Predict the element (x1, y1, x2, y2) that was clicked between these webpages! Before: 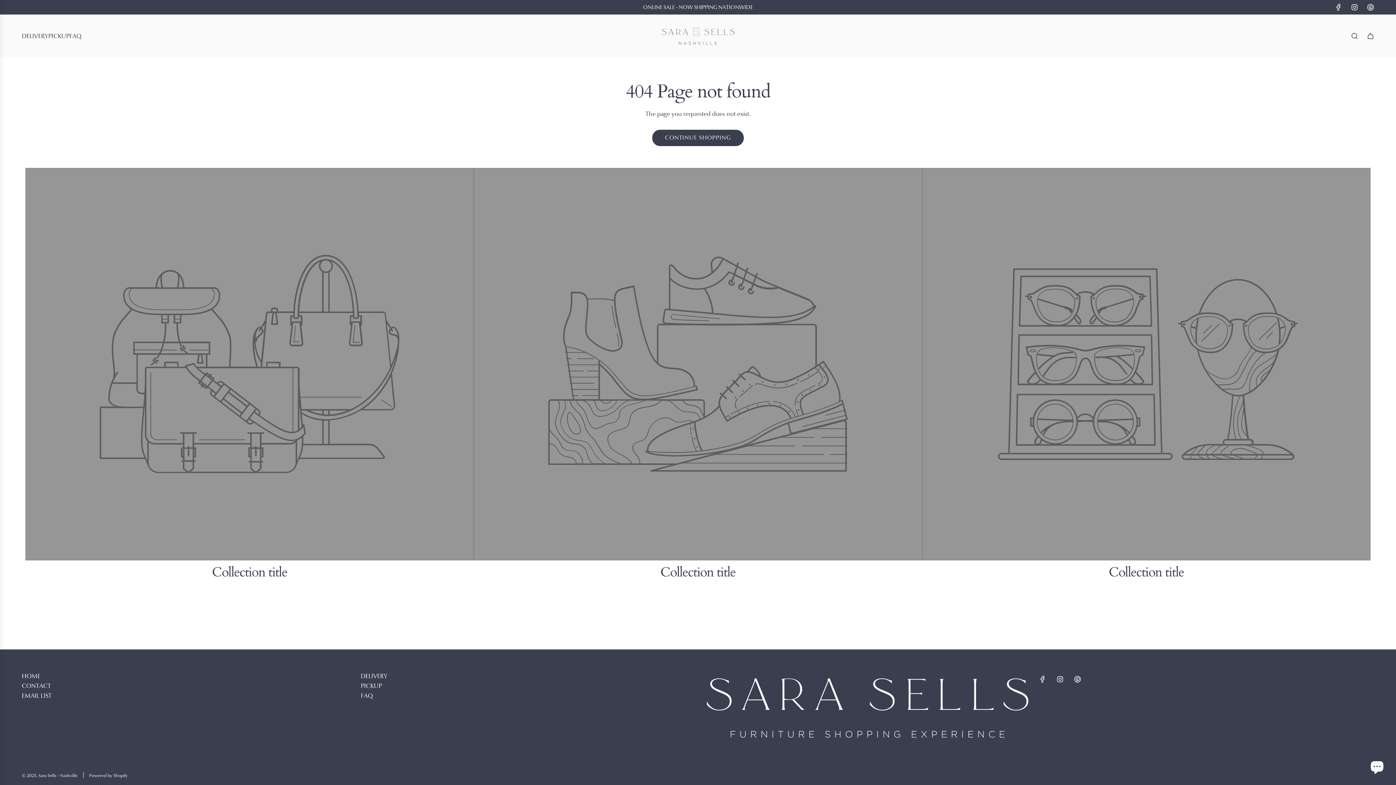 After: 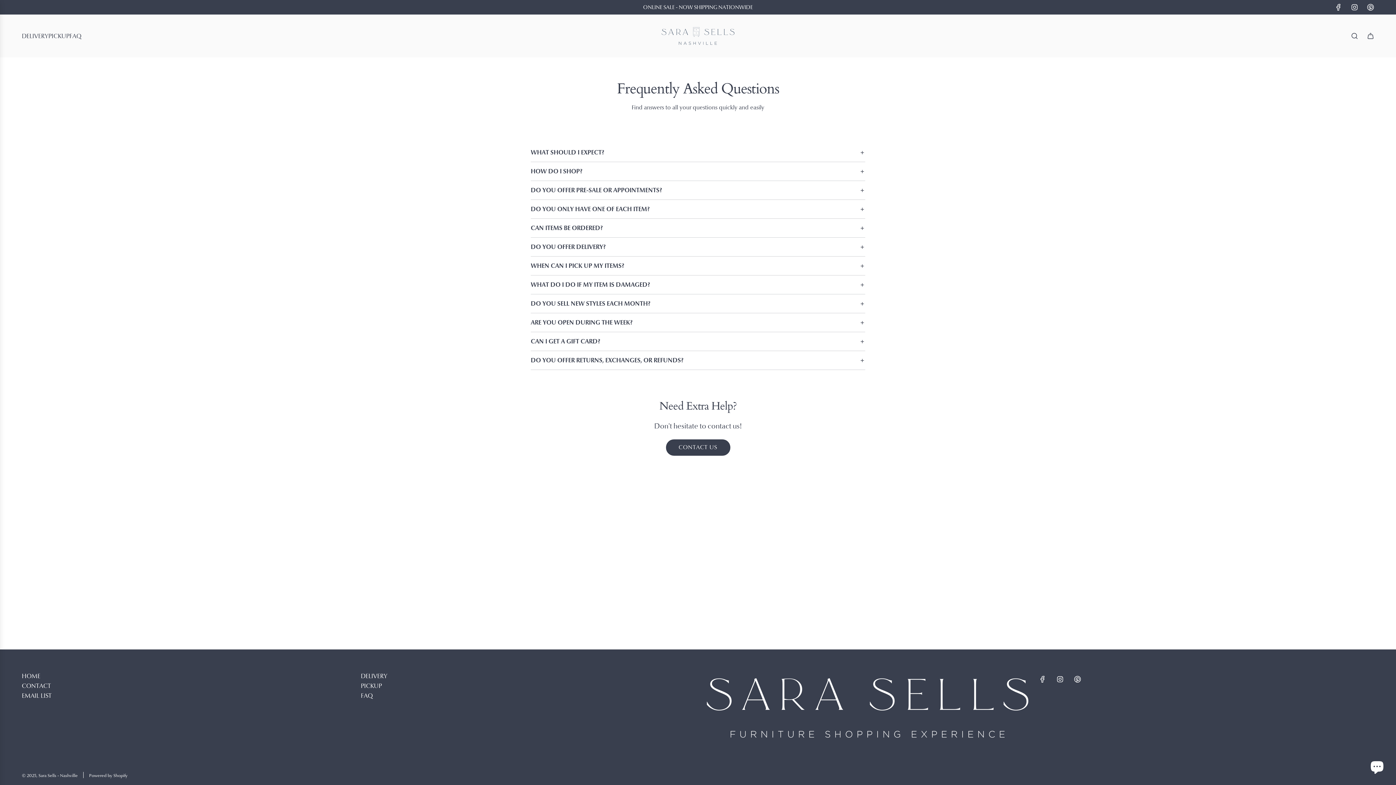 Action: bbox: (360, 692, 372, 699) label: FAQ